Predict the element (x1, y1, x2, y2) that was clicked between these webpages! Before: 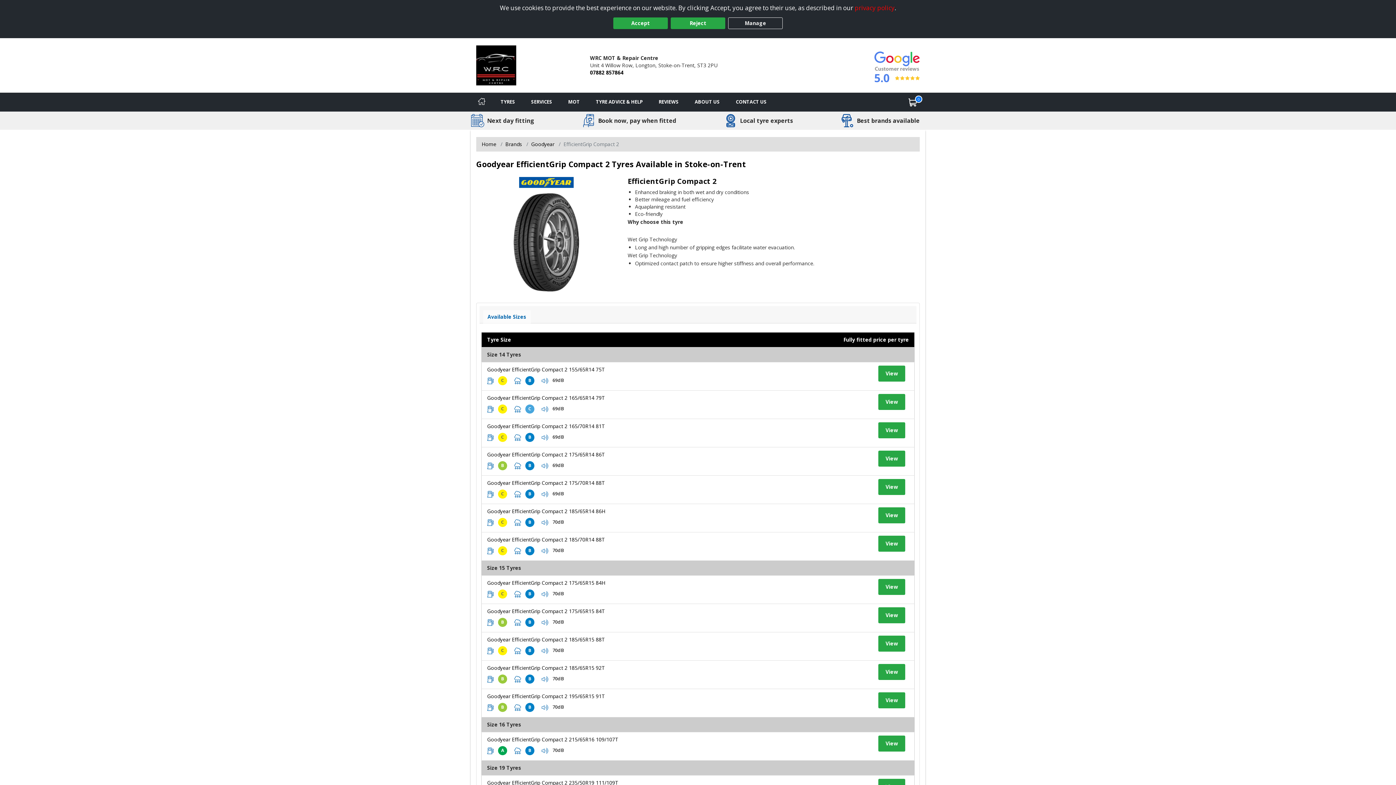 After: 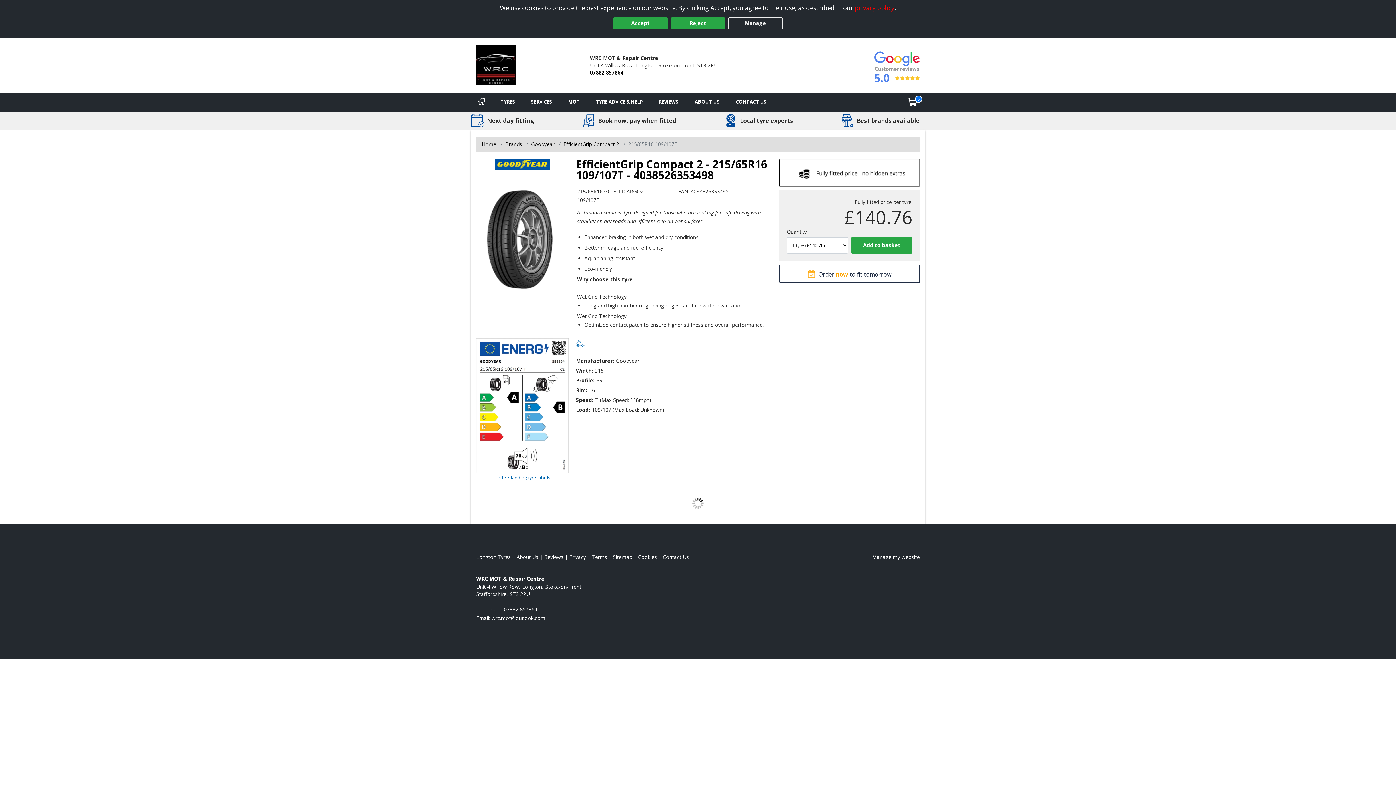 Action: label: View tyre details bbox: (878, 736, 905, 752)